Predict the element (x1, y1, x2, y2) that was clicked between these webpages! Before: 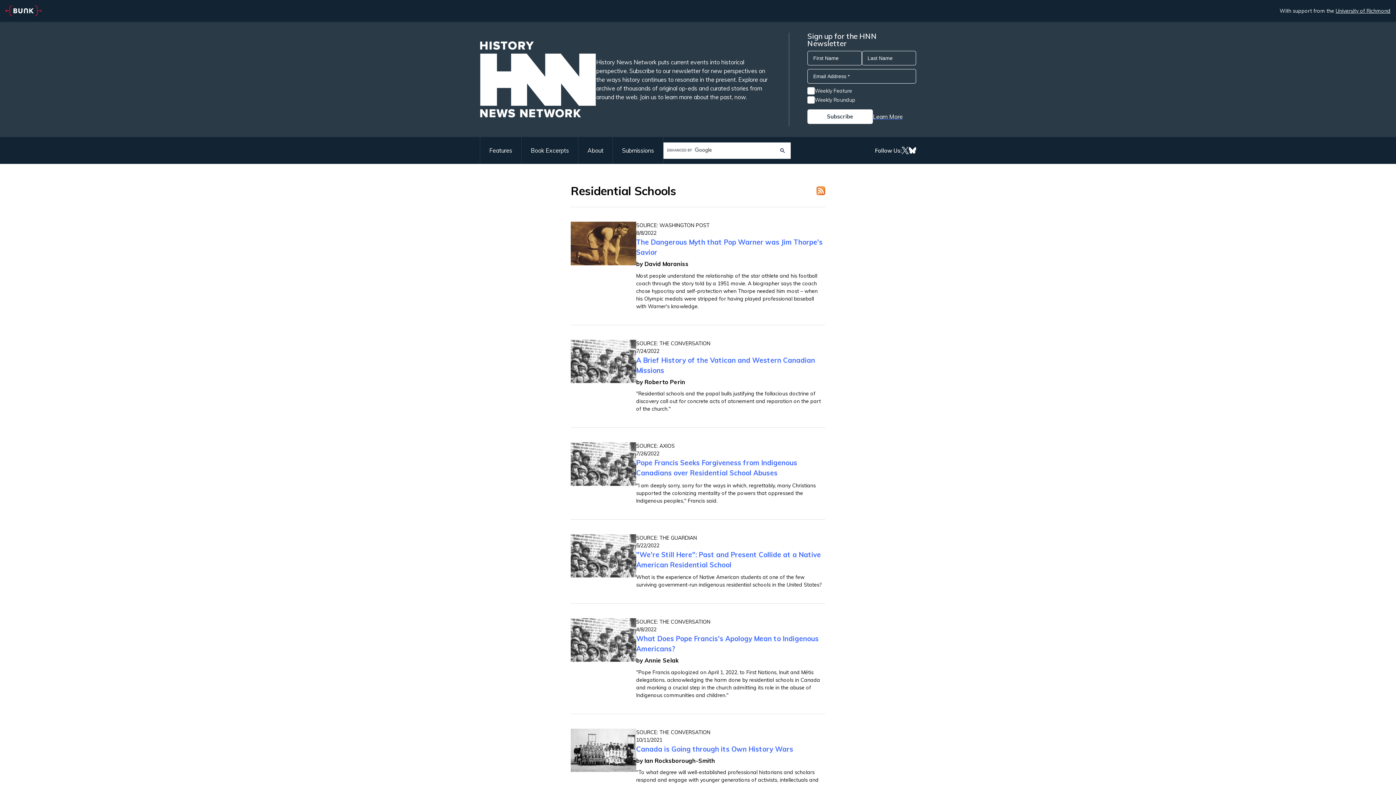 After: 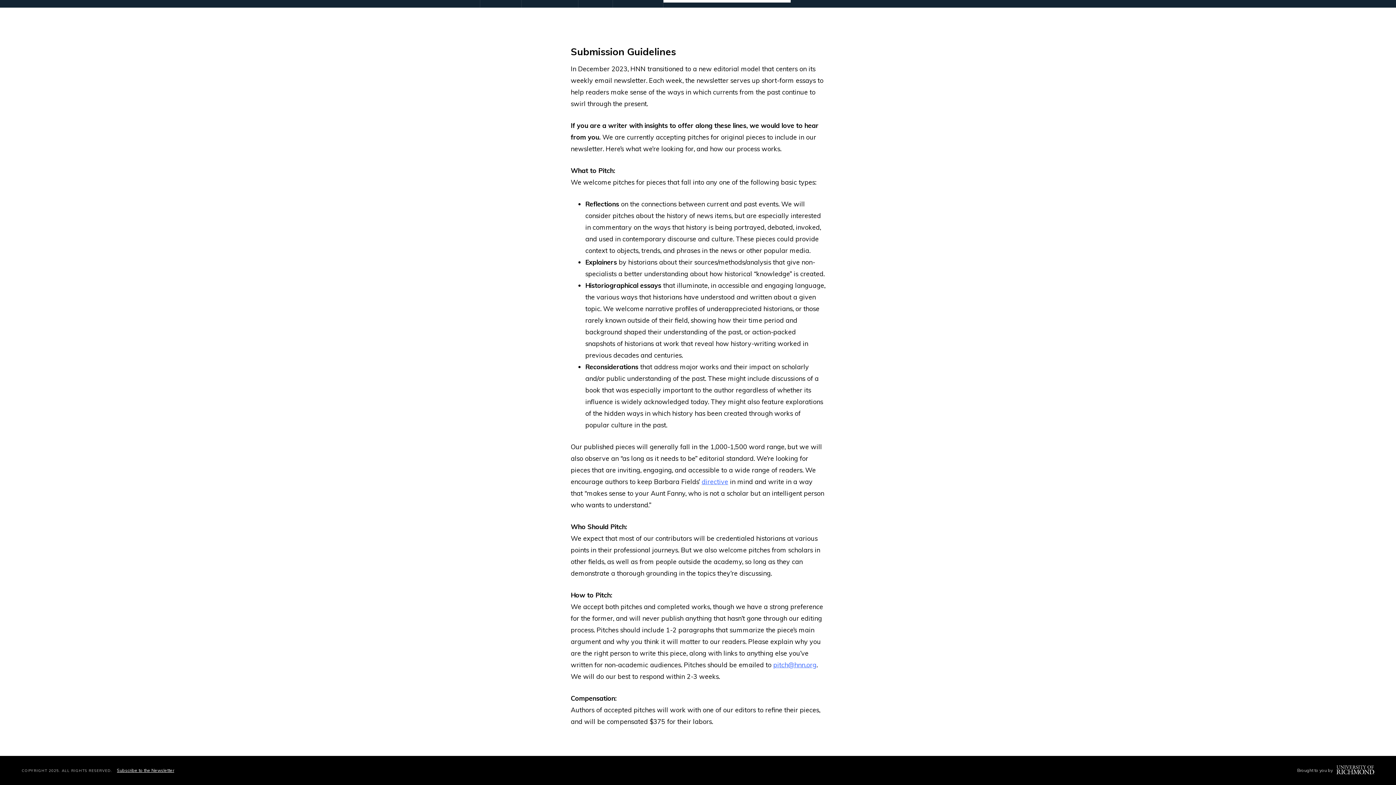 Action: label: Submissions bbox: (613, 137, 663, 164)